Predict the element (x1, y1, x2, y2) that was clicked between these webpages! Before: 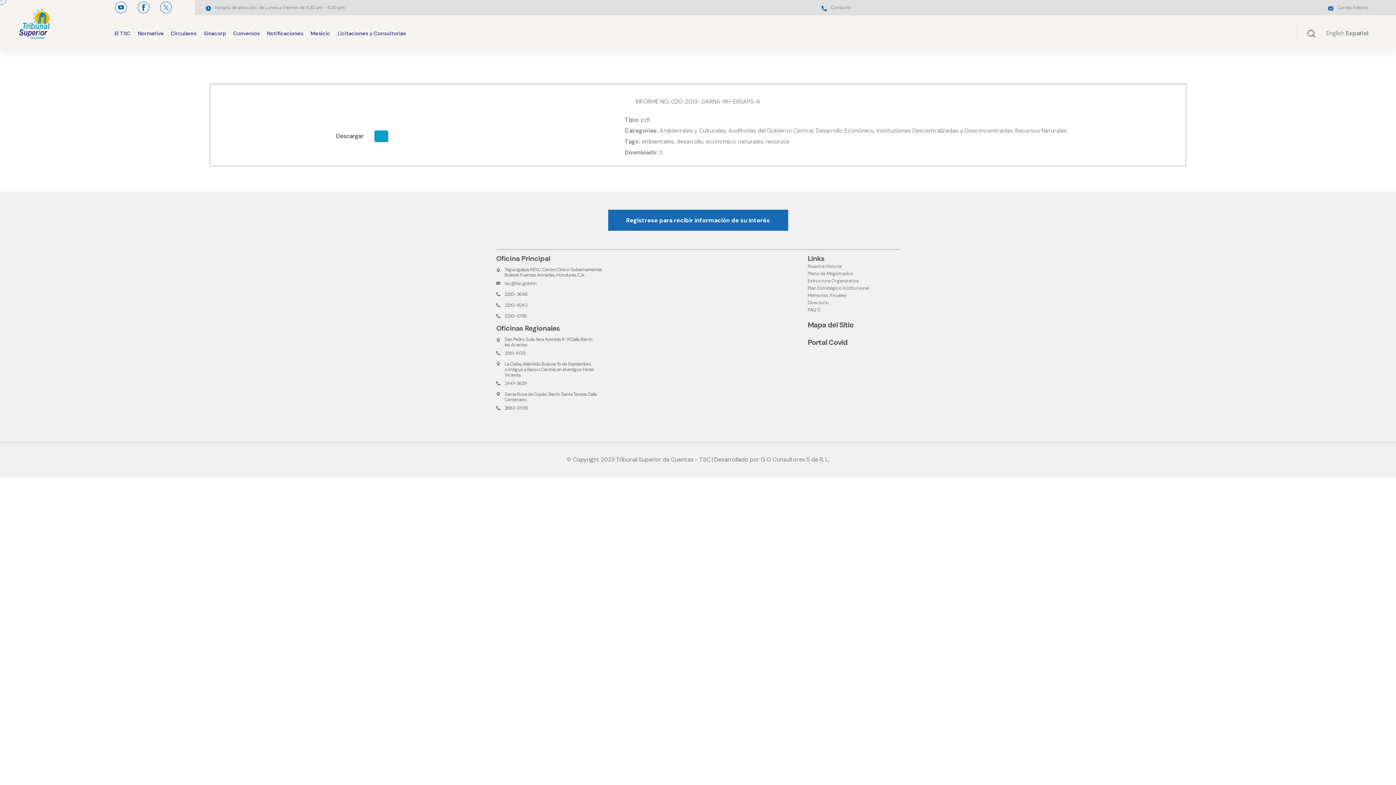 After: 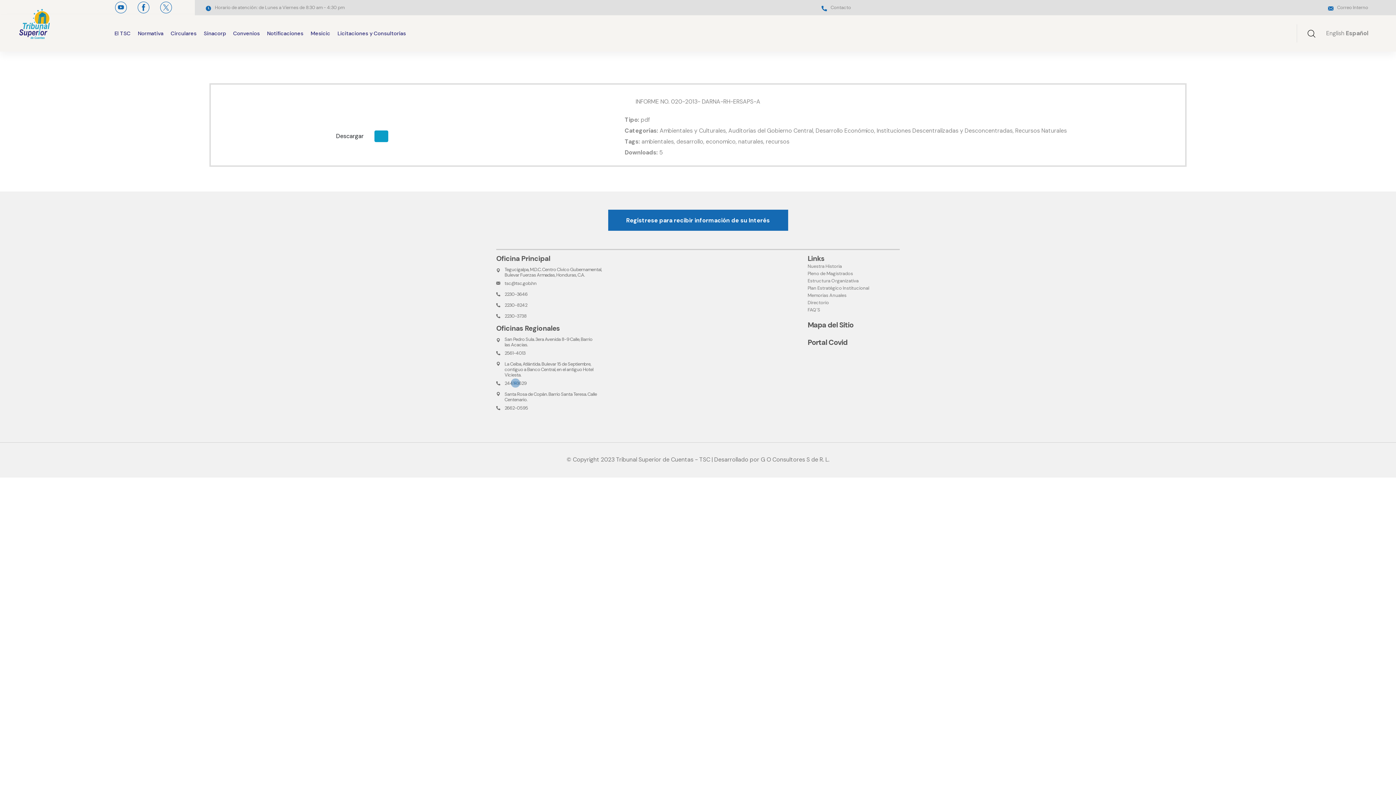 Action: label: 2441-3629 bbox: (504, 380, 526, 386)